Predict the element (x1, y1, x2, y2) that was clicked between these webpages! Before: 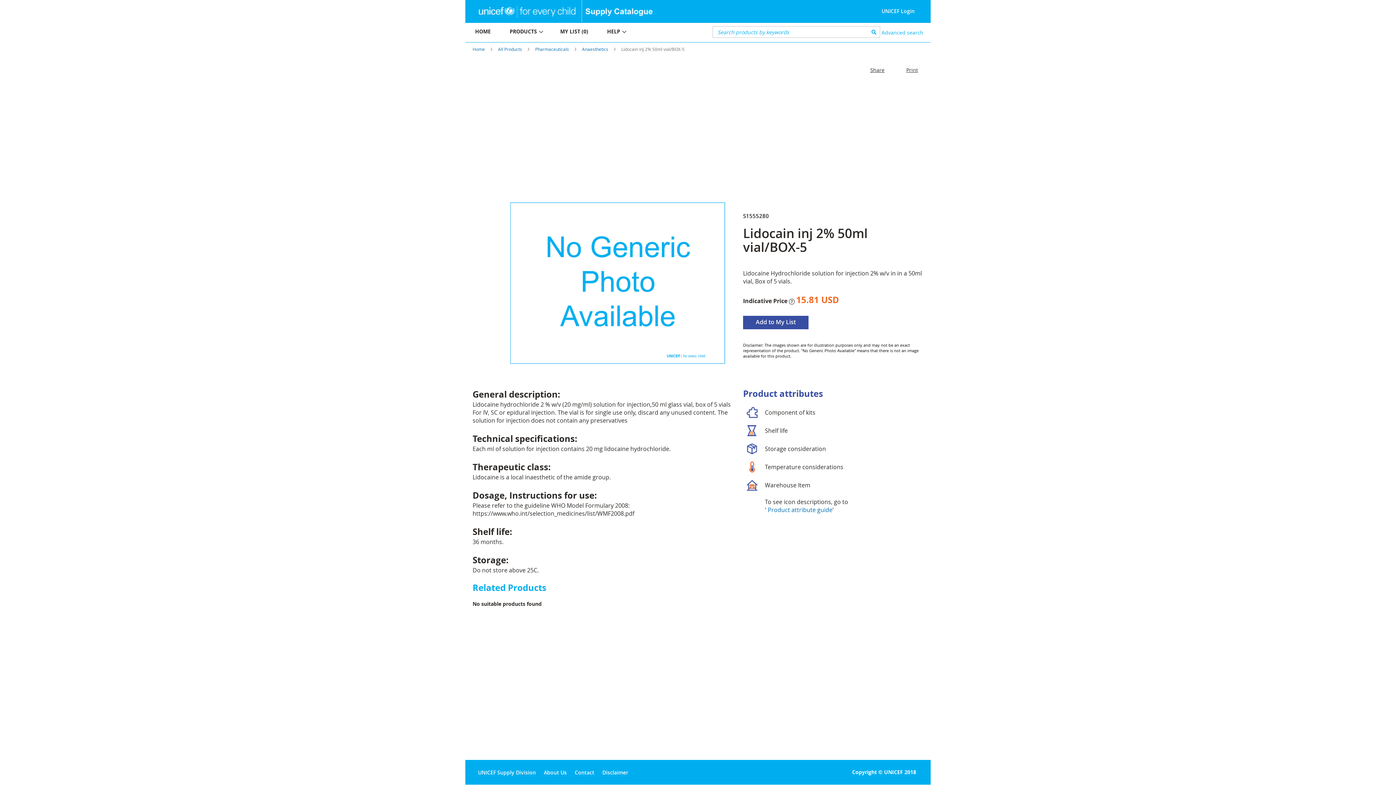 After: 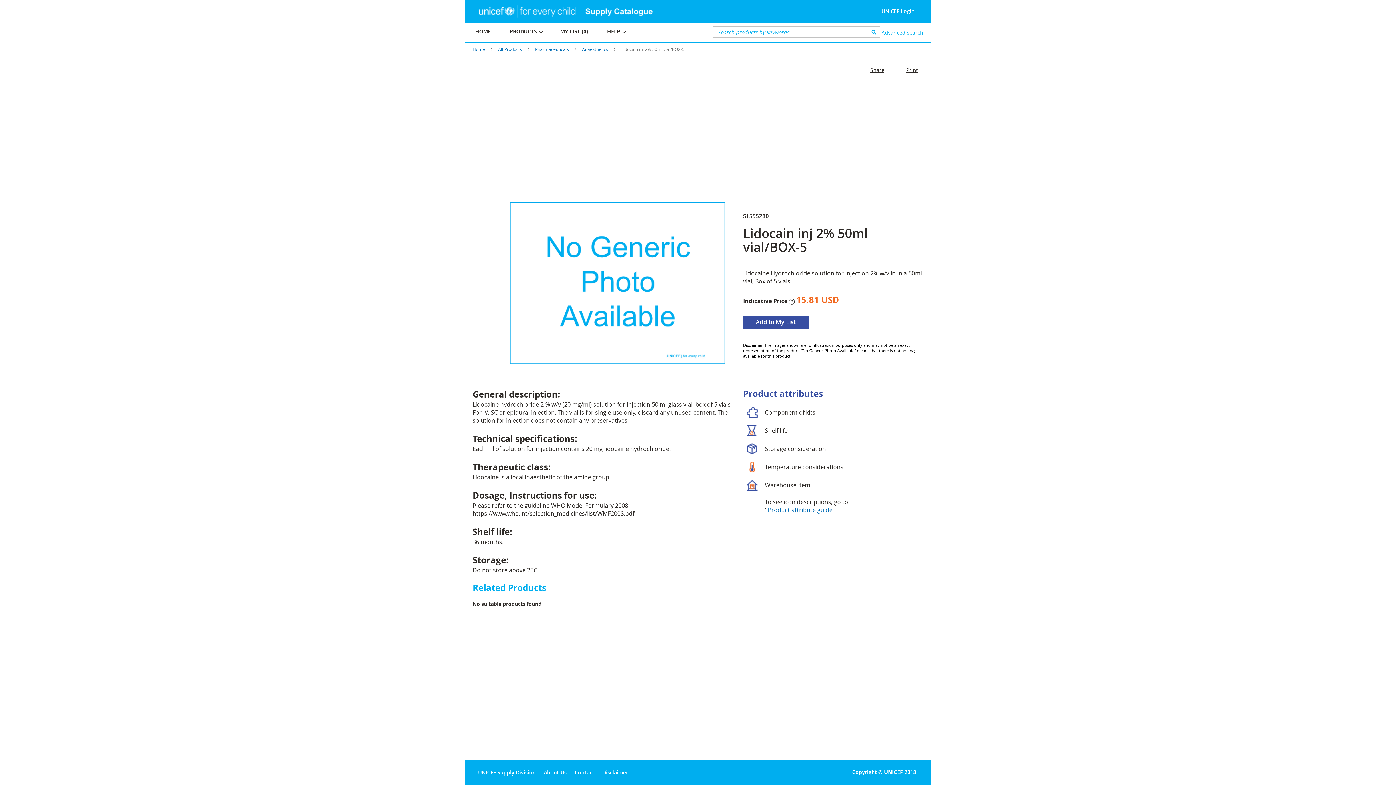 Action: bbox: (895, 66, 918, 73) label: Print